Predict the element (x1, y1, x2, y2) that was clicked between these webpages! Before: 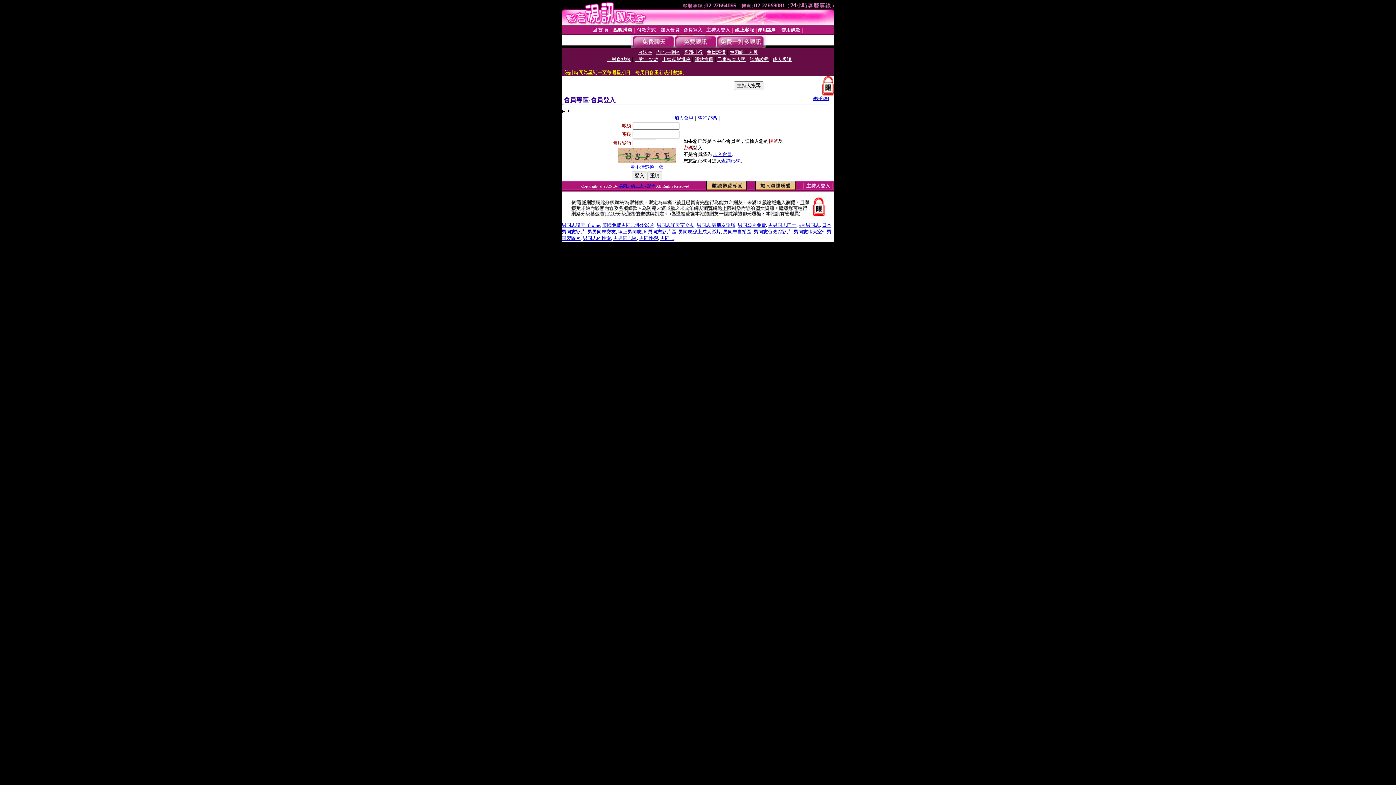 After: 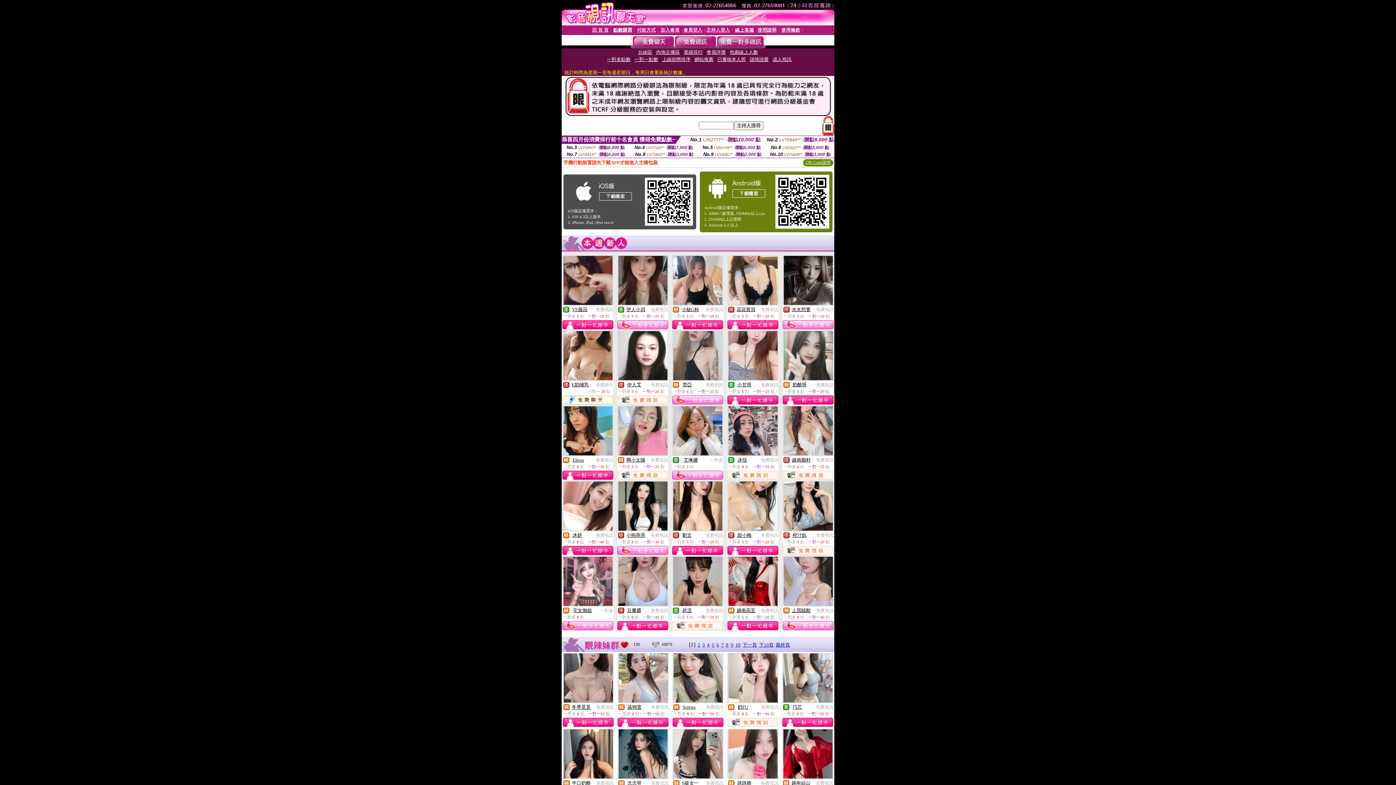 Action: bbox: (619, 184, 656, 188) label: 男同志線上成人影片 